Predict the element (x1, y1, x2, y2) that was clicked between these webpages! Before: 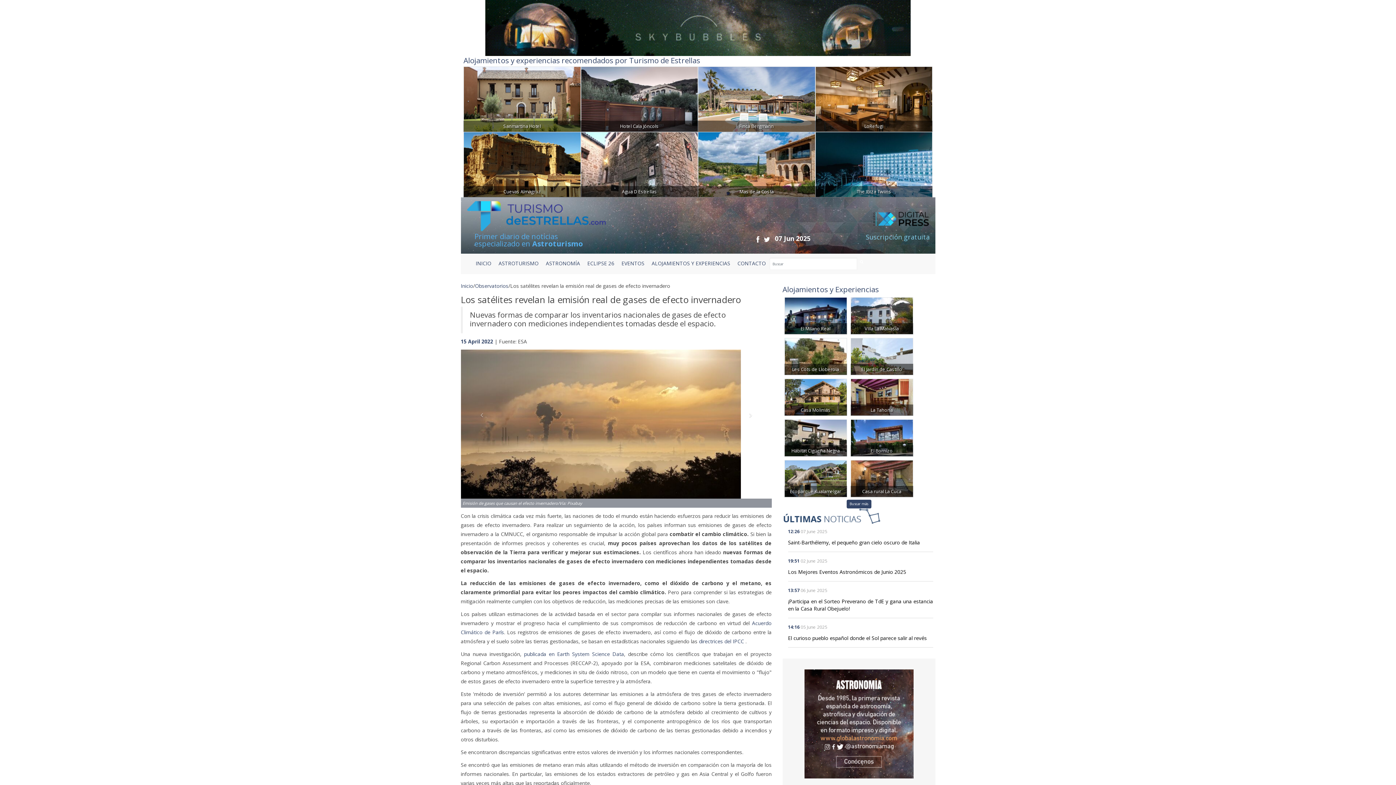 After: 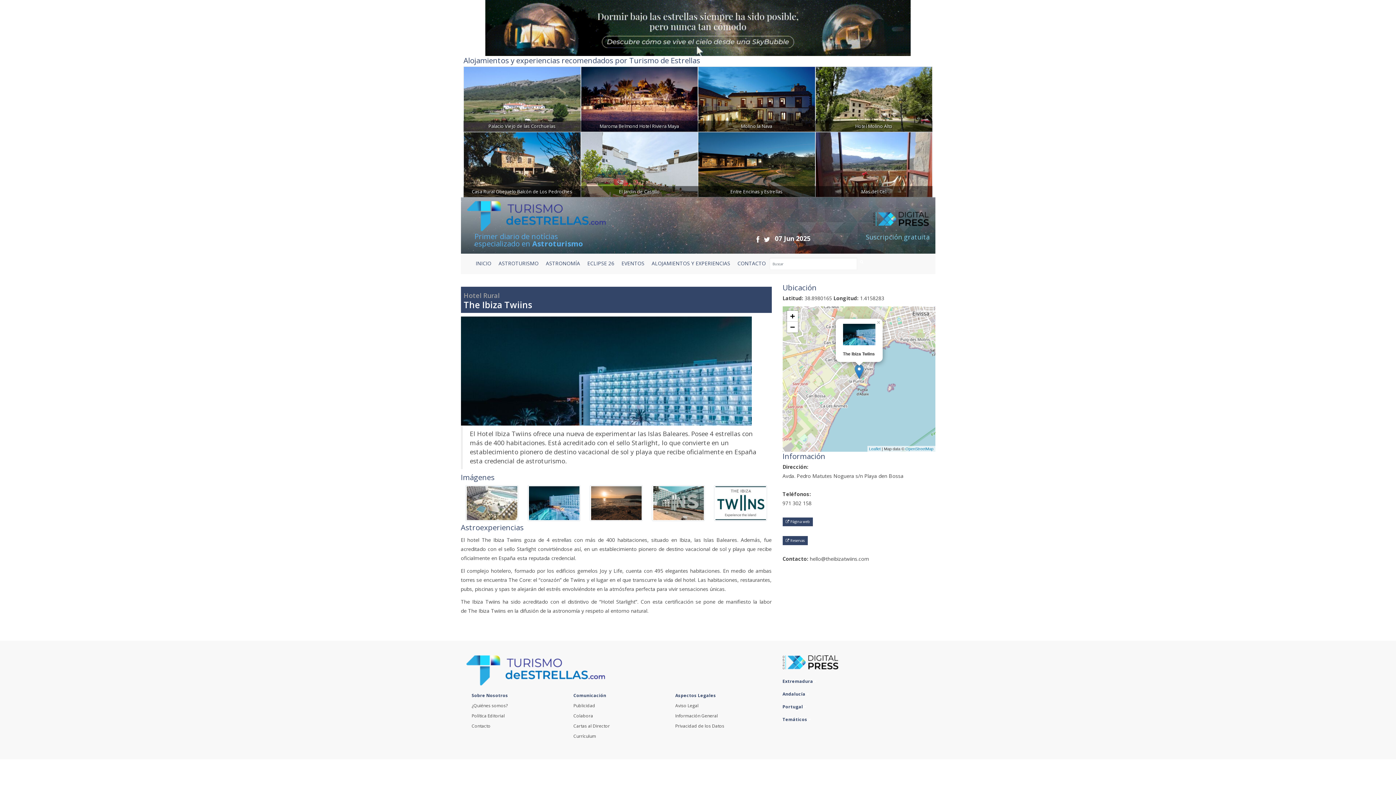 Action: bbox: (815, 160, 932, 167) label: The Ibiza Twiins